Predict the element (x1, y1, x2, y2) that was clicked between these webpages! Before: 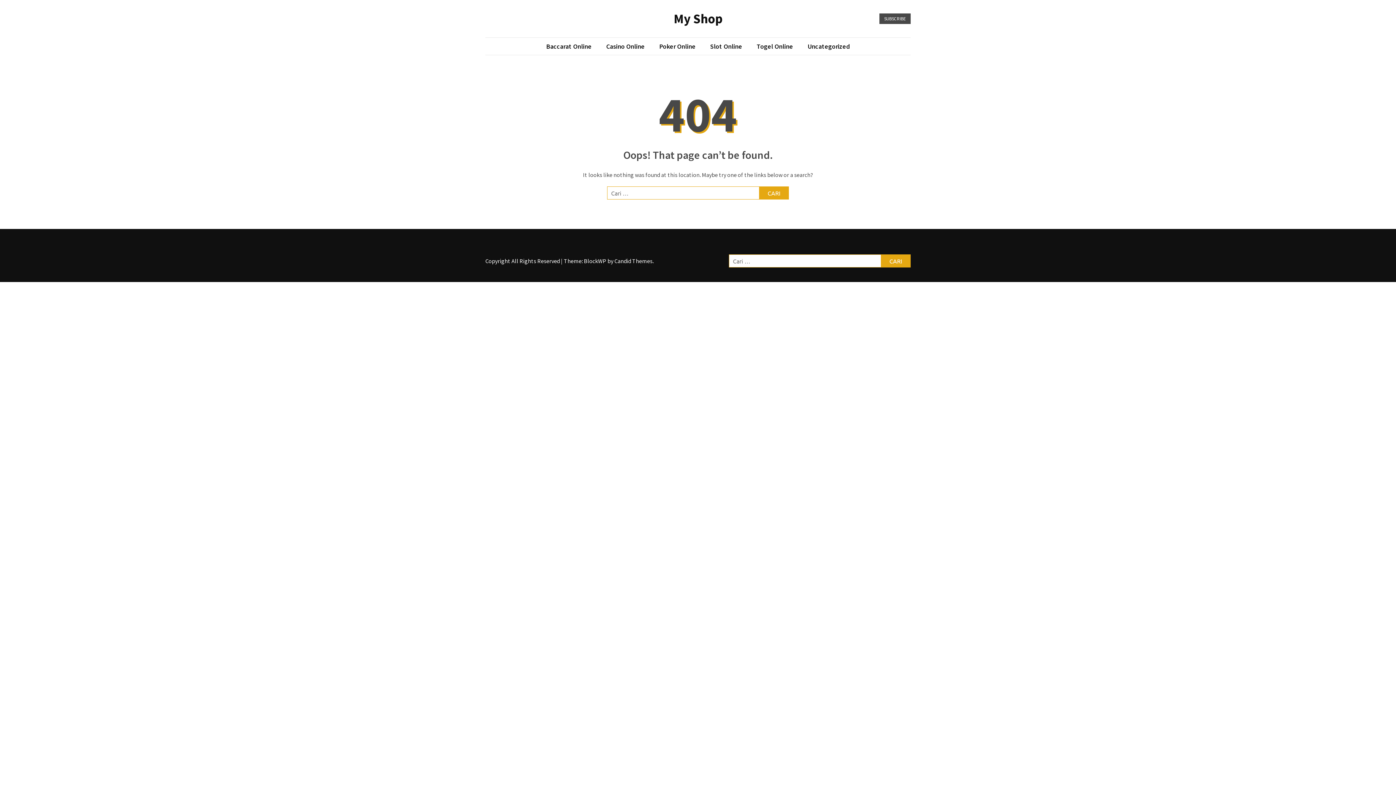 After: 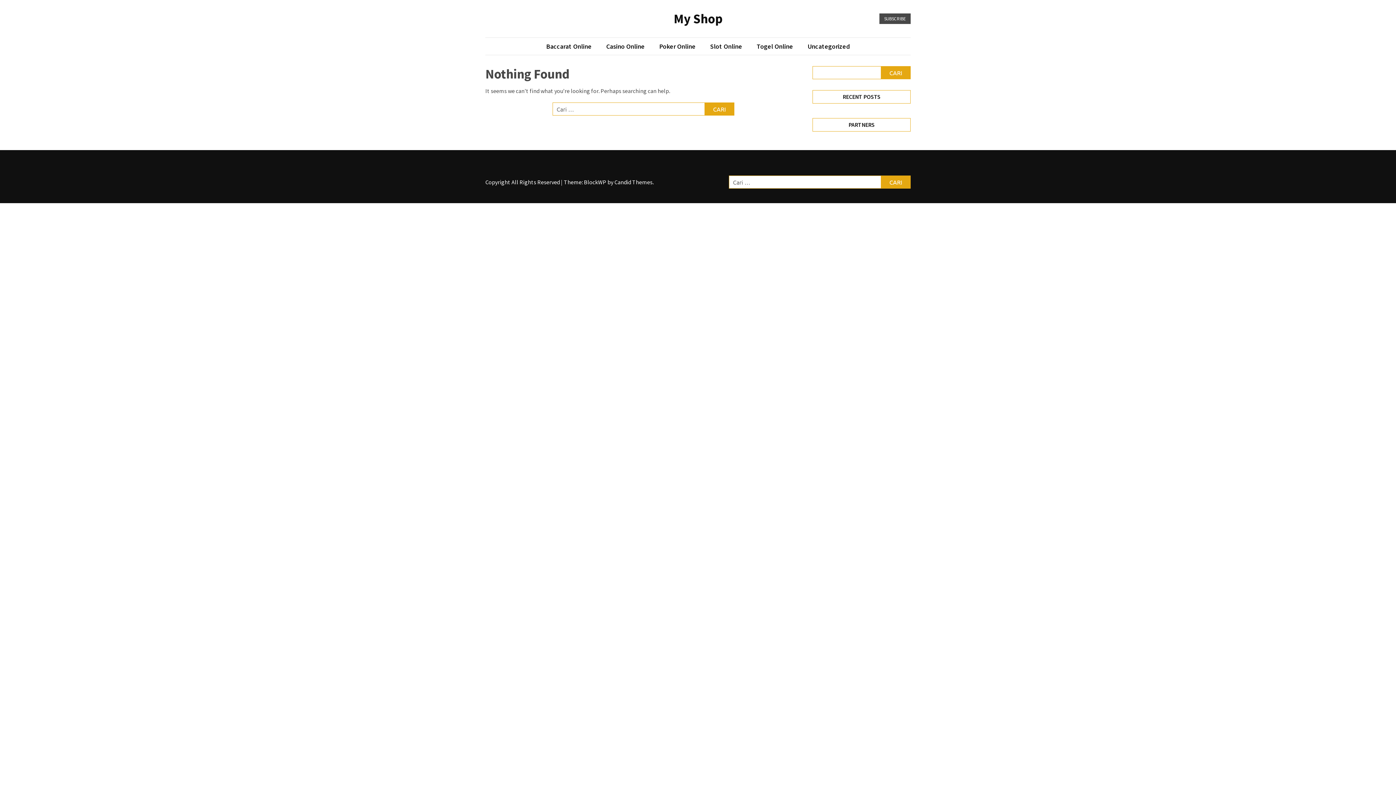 Action: label: Togel Online bbox: (749, 41, 800, 51)